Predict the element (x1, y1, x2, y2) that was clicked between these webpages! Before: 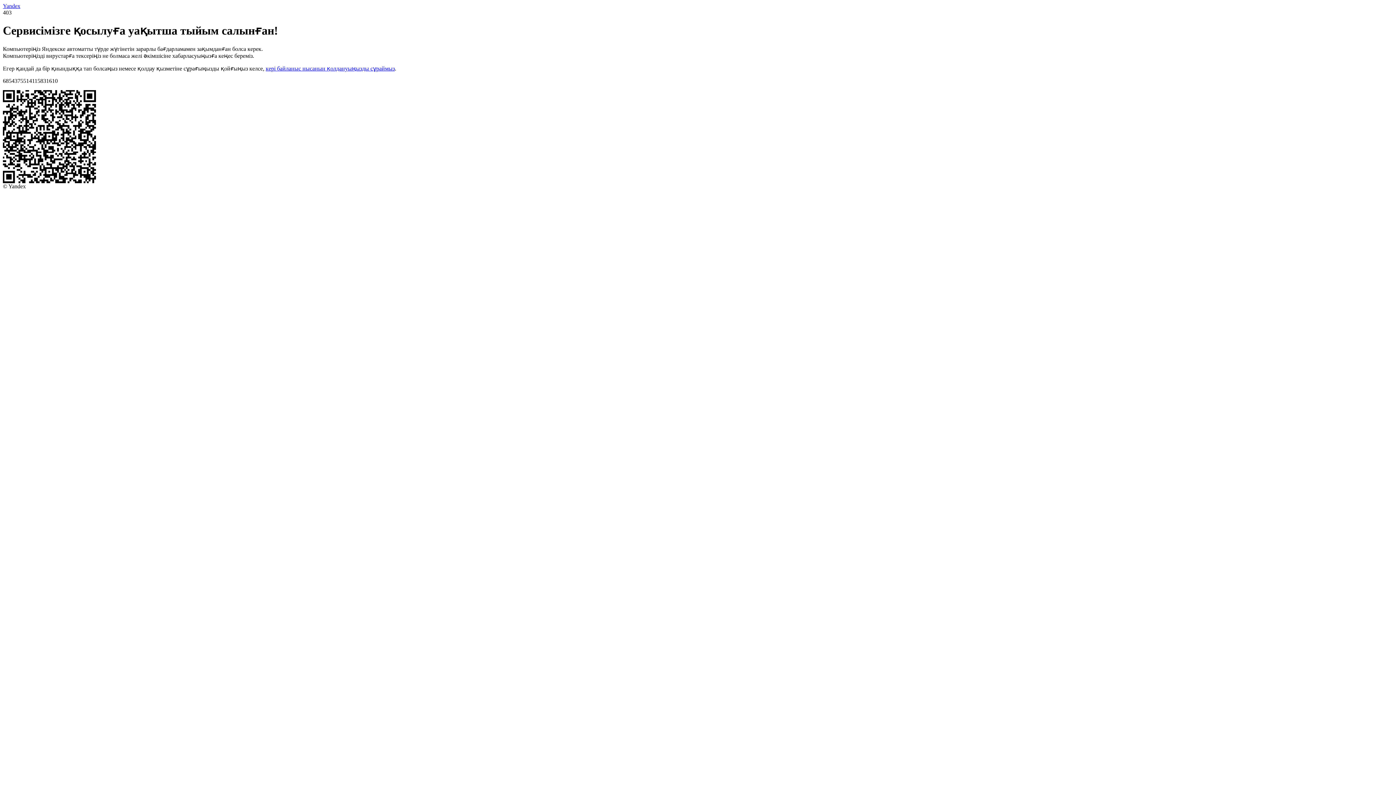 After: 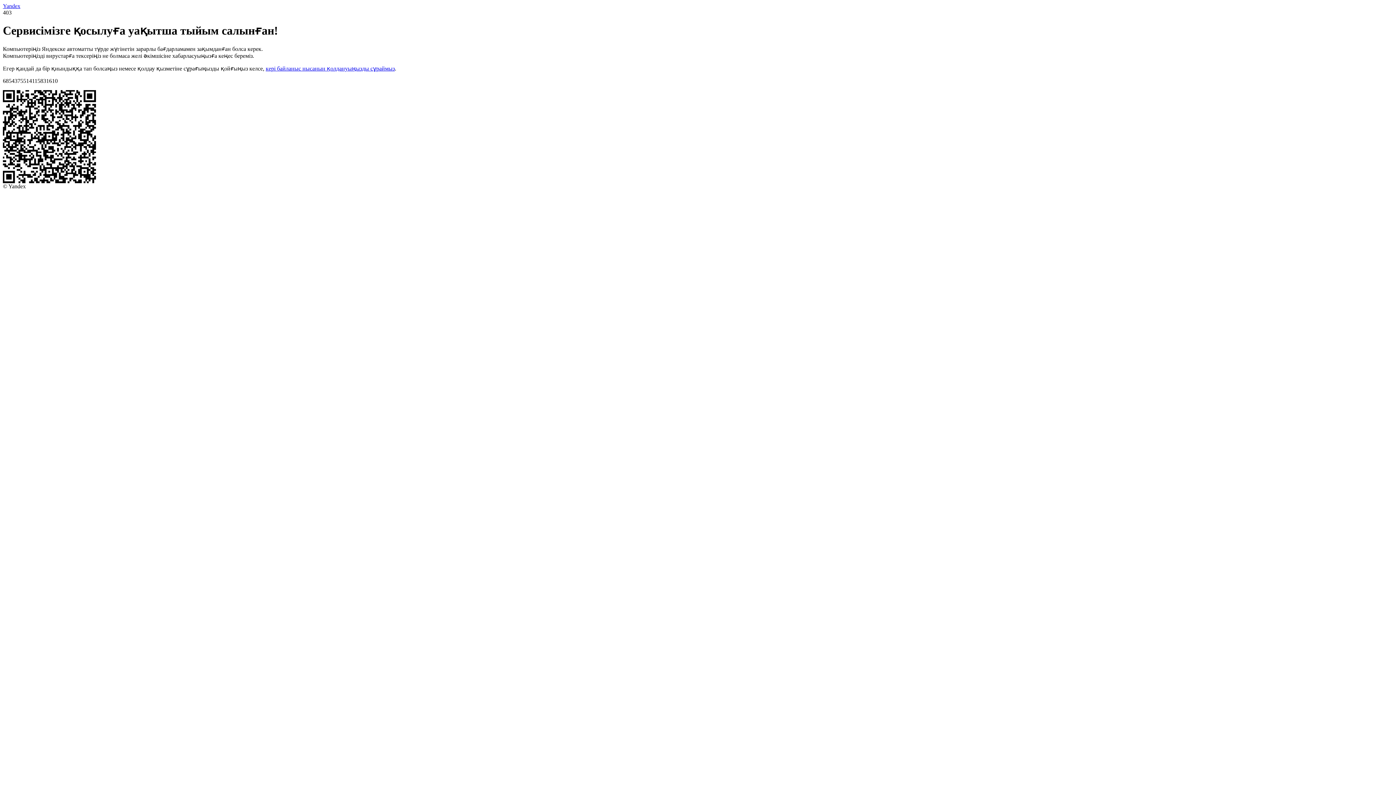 Action: label: кері байланыс нысанын қолдануыңызды сұраймыз bbox: (265, 65, 394, 71)